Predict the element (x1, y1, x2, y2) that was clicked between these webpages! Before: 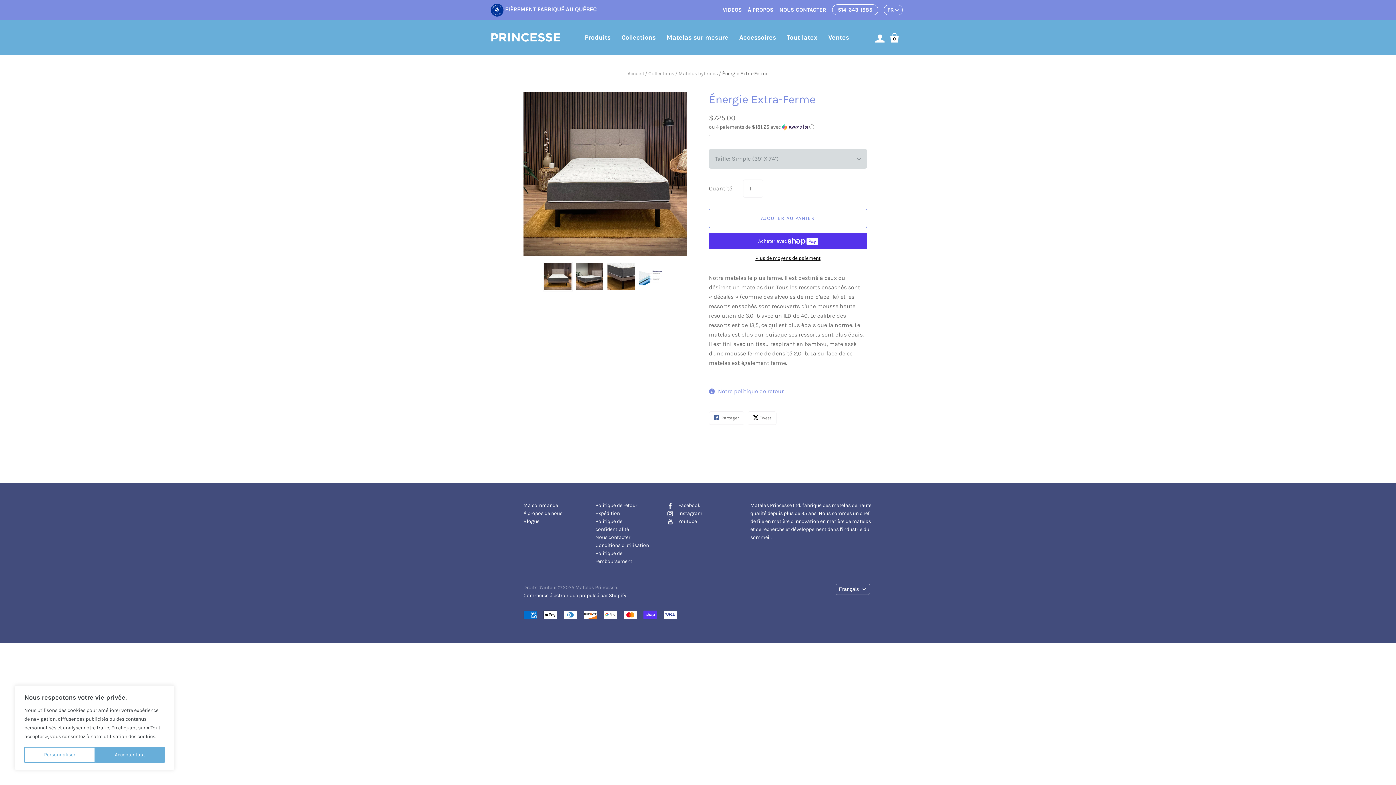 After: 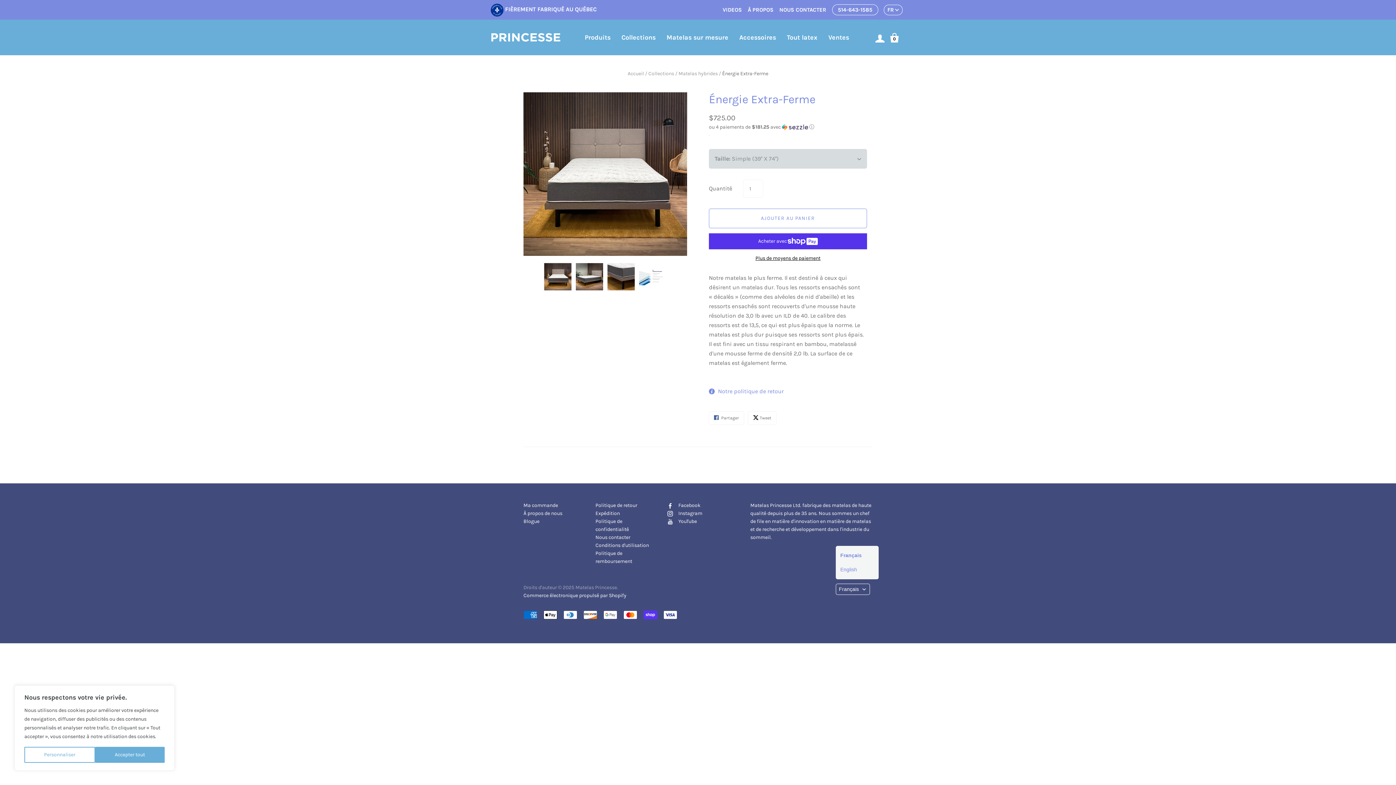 Action: bbox: (835, 584, 870, 595) label: Français